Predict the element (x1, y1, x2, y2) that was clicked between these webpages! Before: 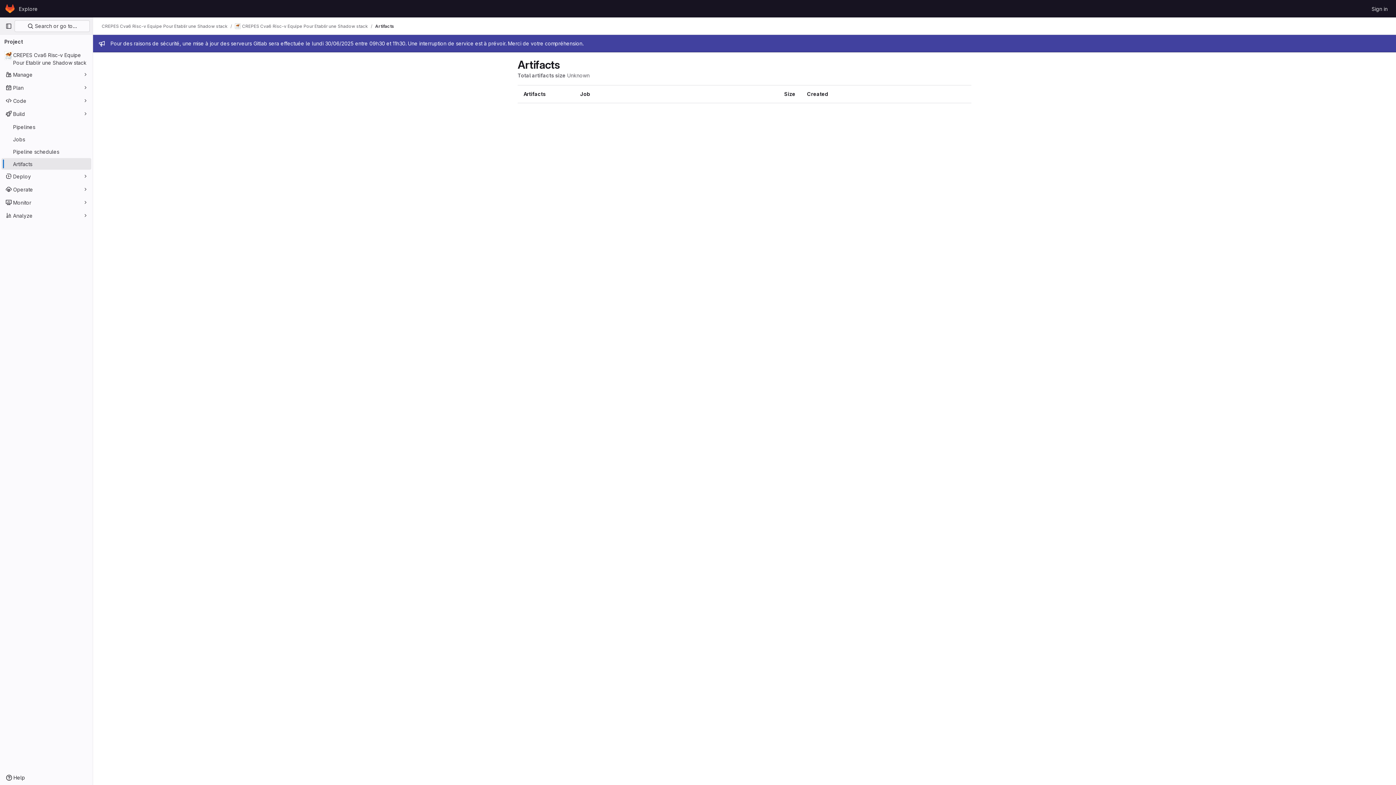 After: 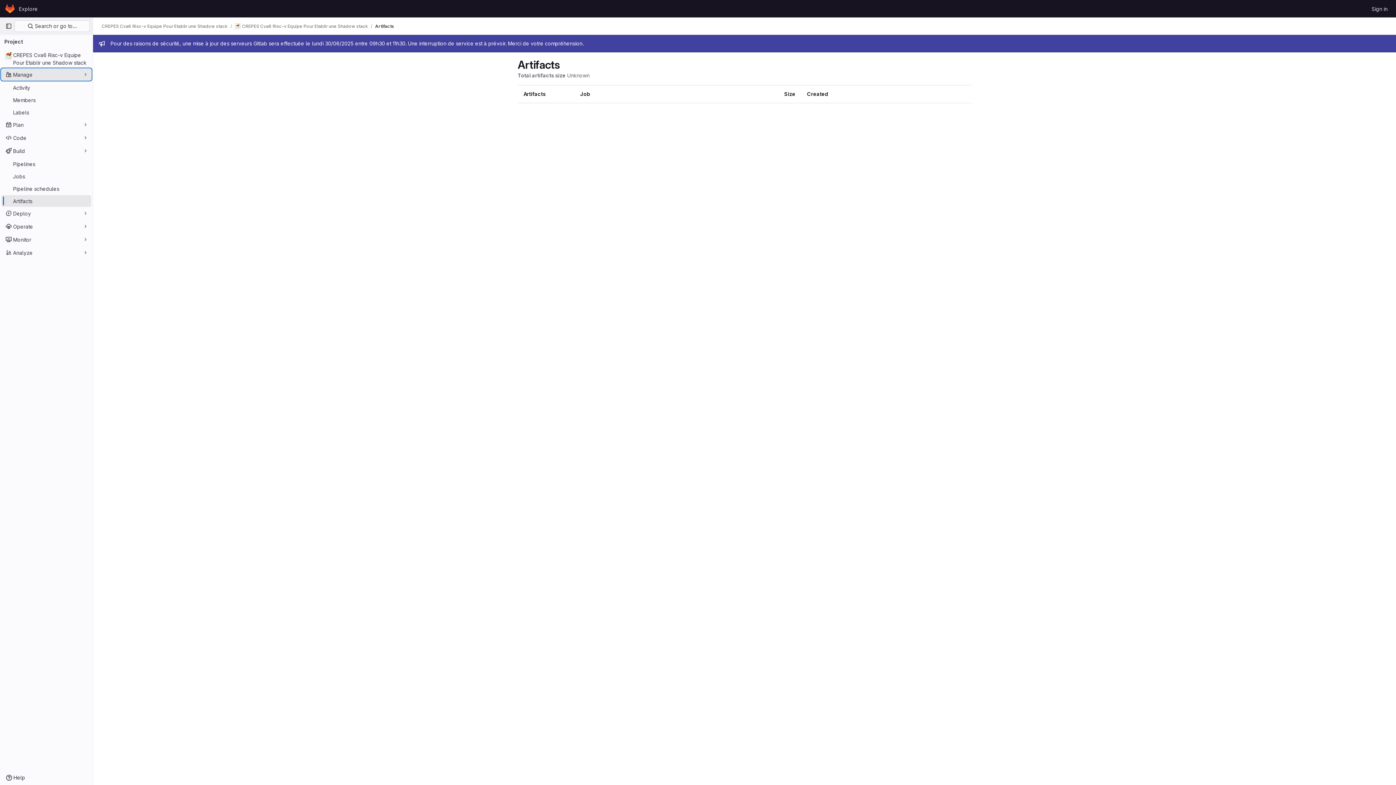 Action: bbox: (1, 68, 91, 80) label: Manage